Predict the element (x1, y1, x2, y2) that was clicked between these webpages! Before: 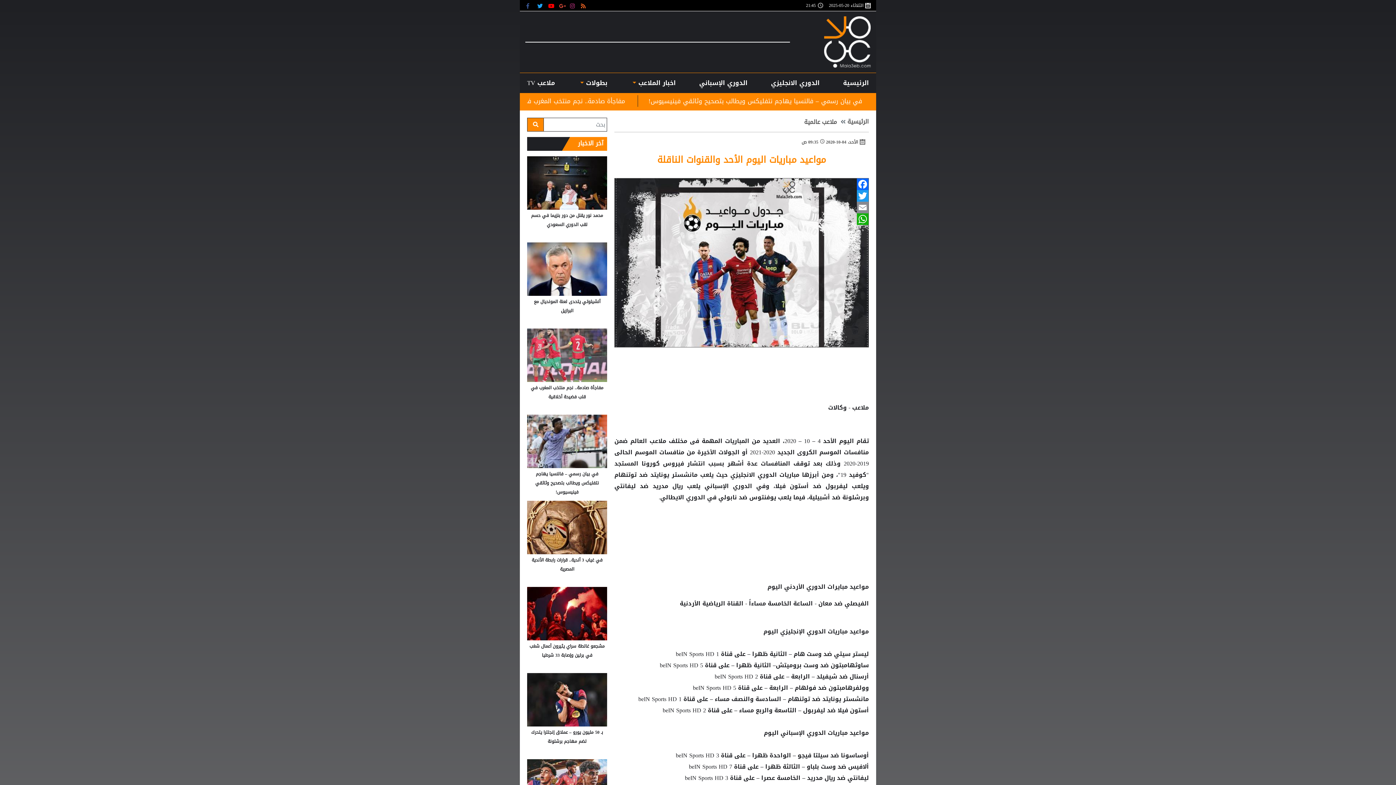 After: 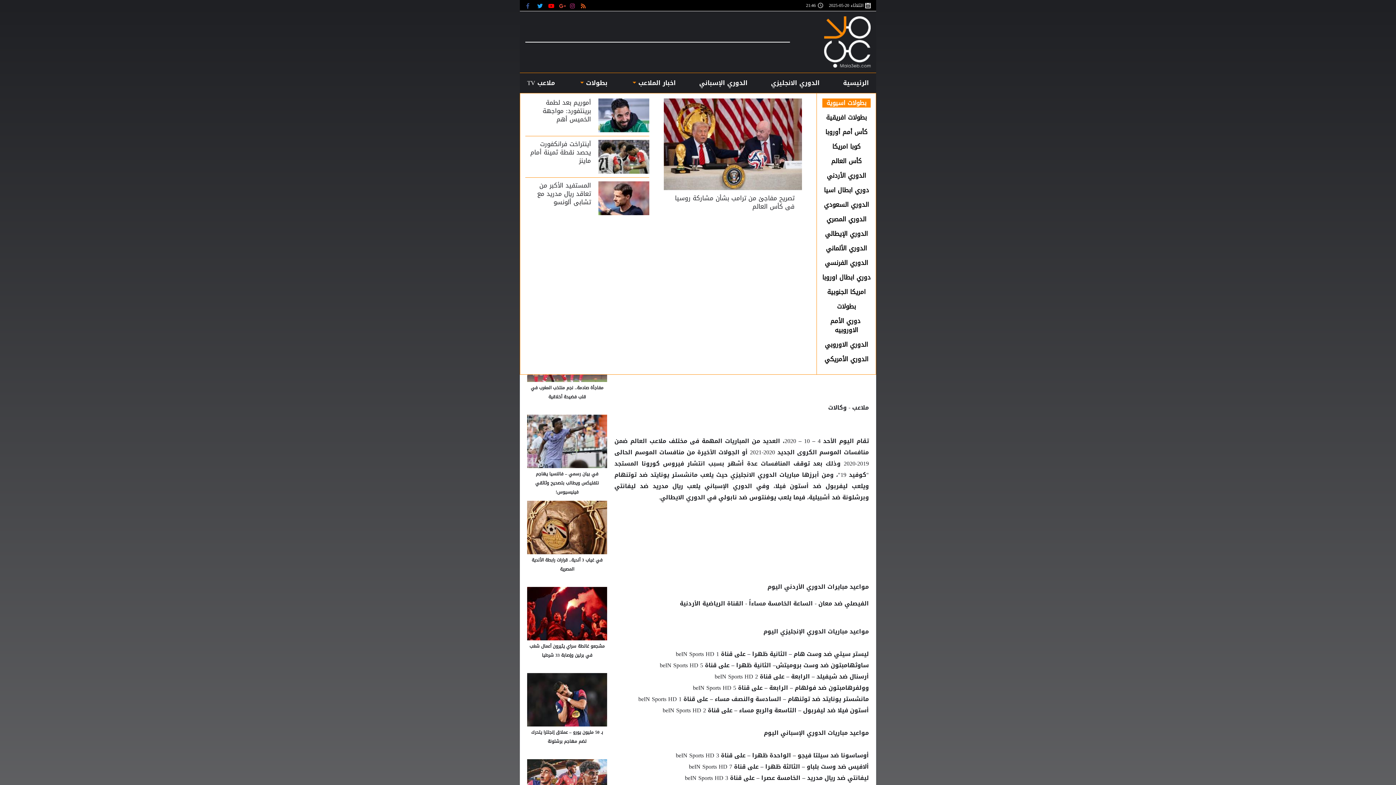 Action: bbox: (578, 73, 607, 93) label: بطولات 